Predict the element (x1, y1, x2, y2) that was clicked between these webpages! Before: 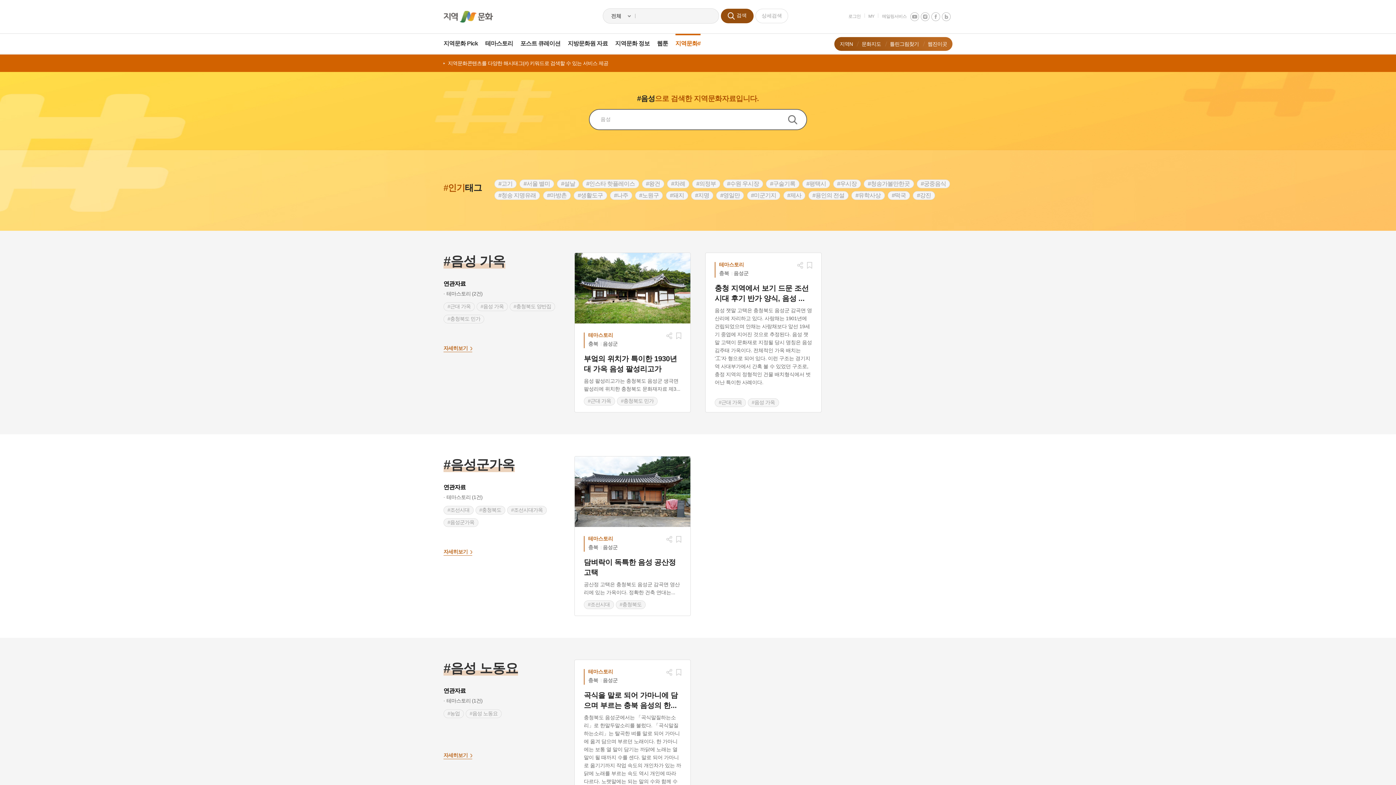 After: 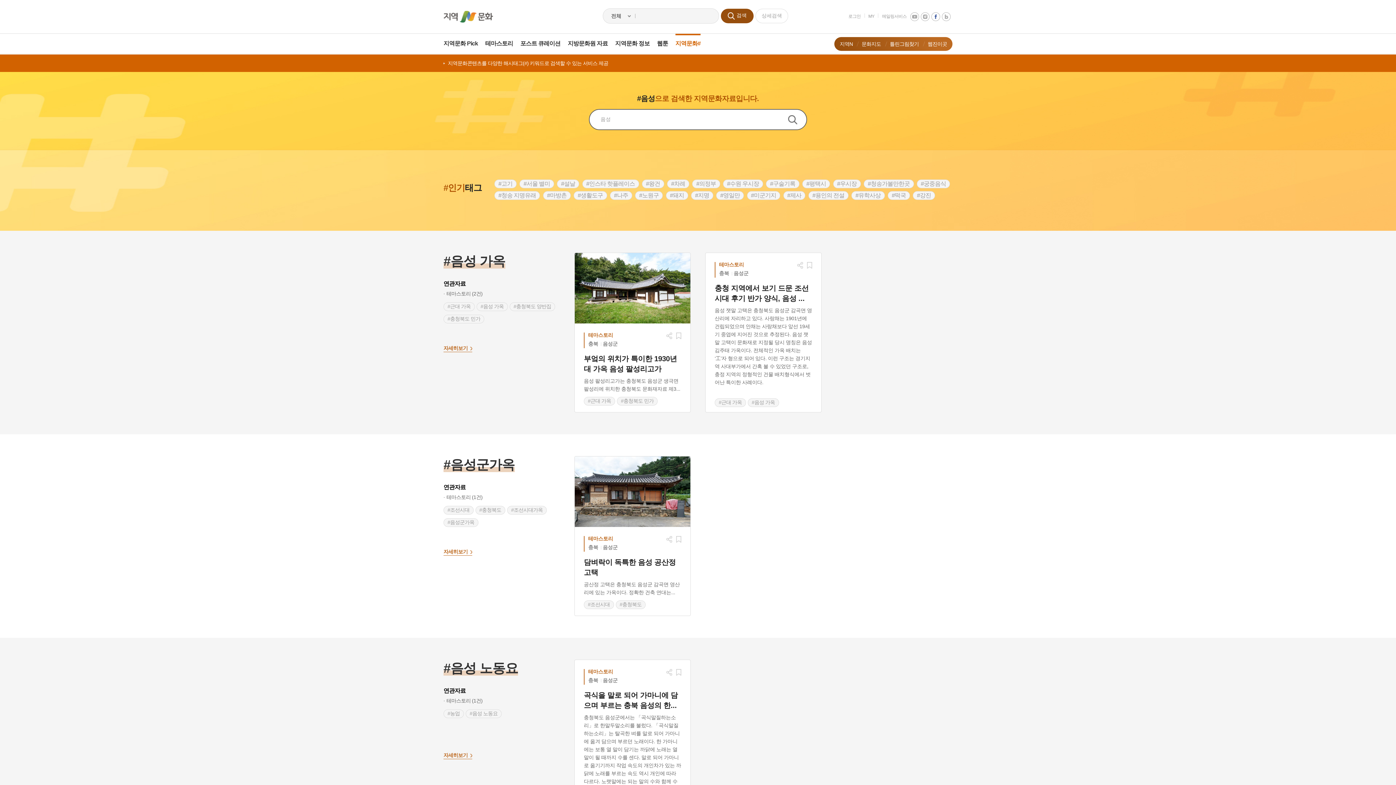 Action: bbox: (932, 12, 940, 20) label: facebook